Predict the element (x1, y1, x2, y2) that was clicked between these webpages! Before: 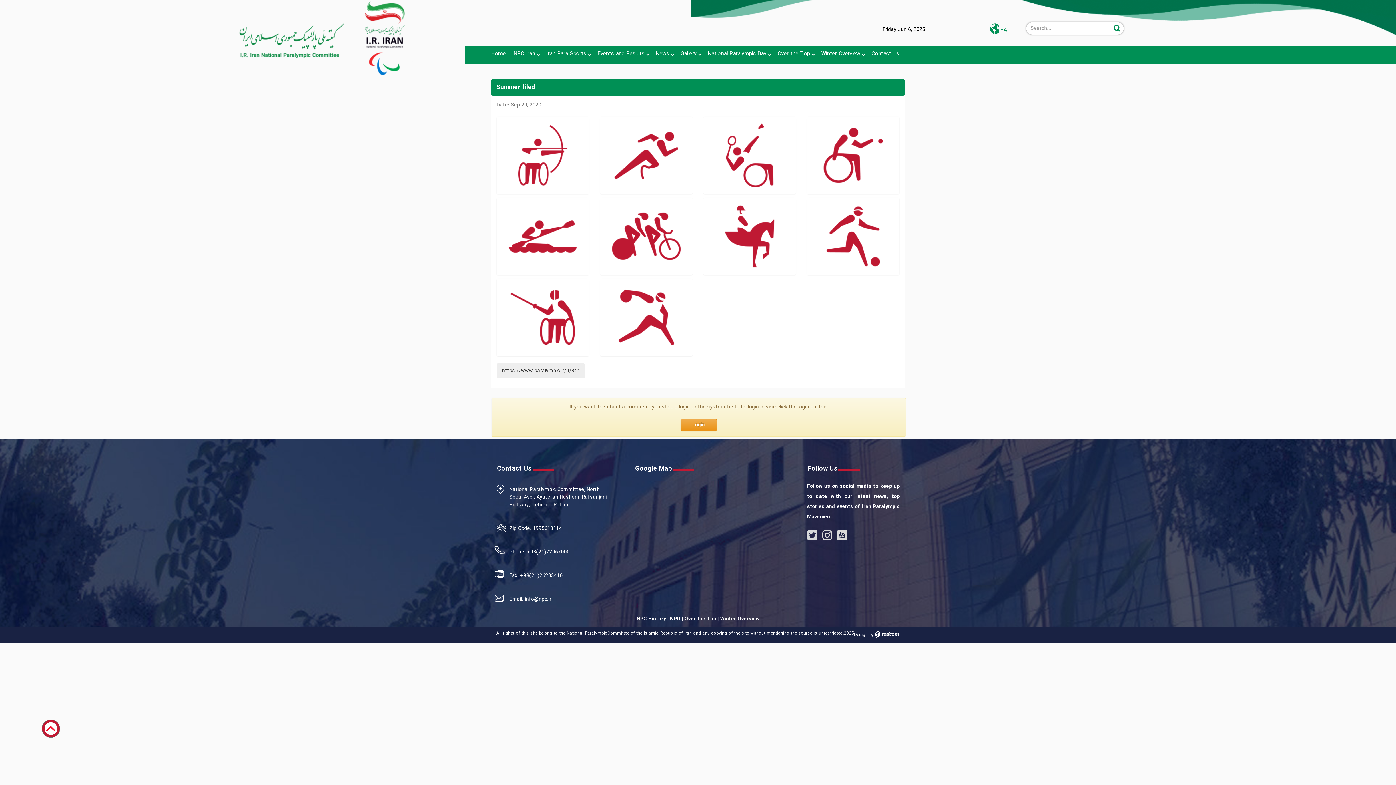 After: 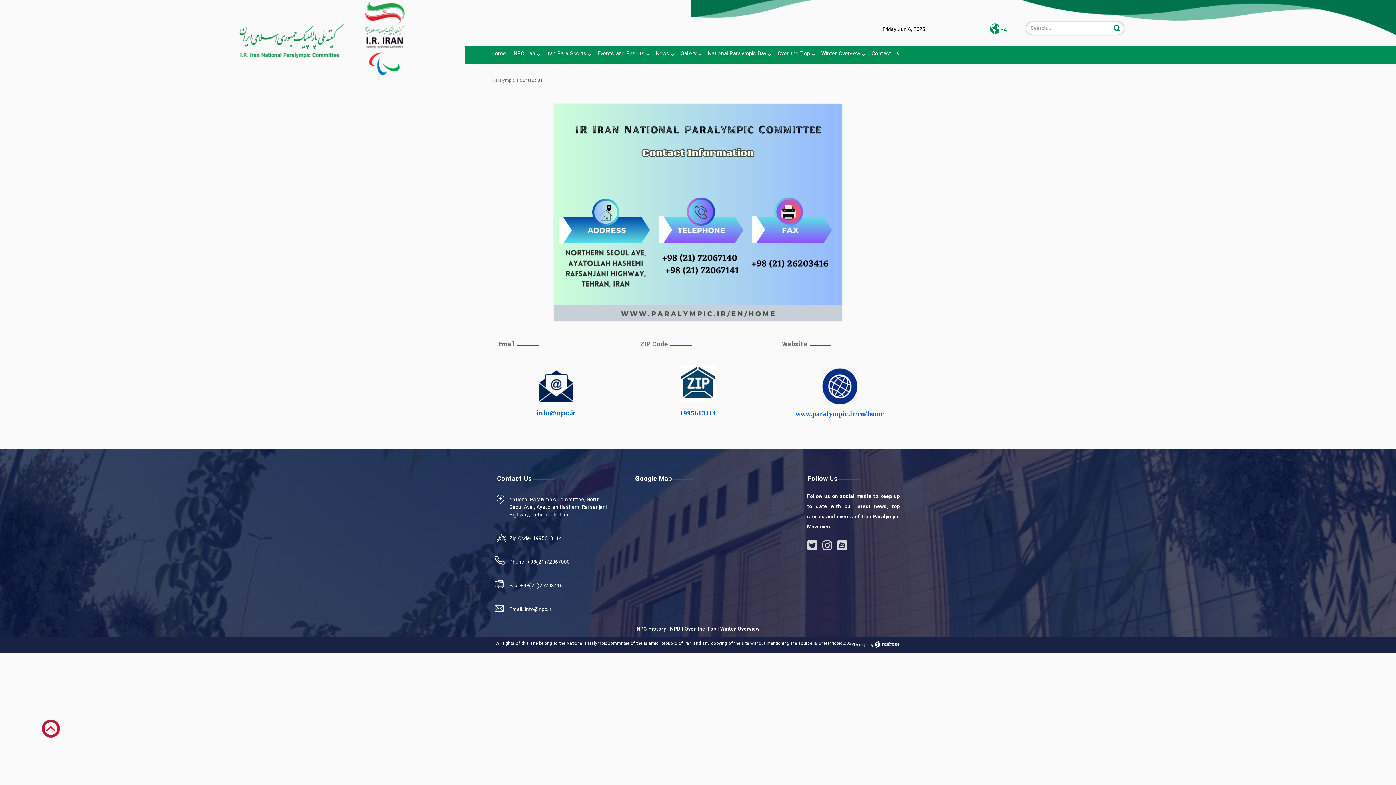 Action: label: Contact Us bbox: (867, 45, 903, 61)